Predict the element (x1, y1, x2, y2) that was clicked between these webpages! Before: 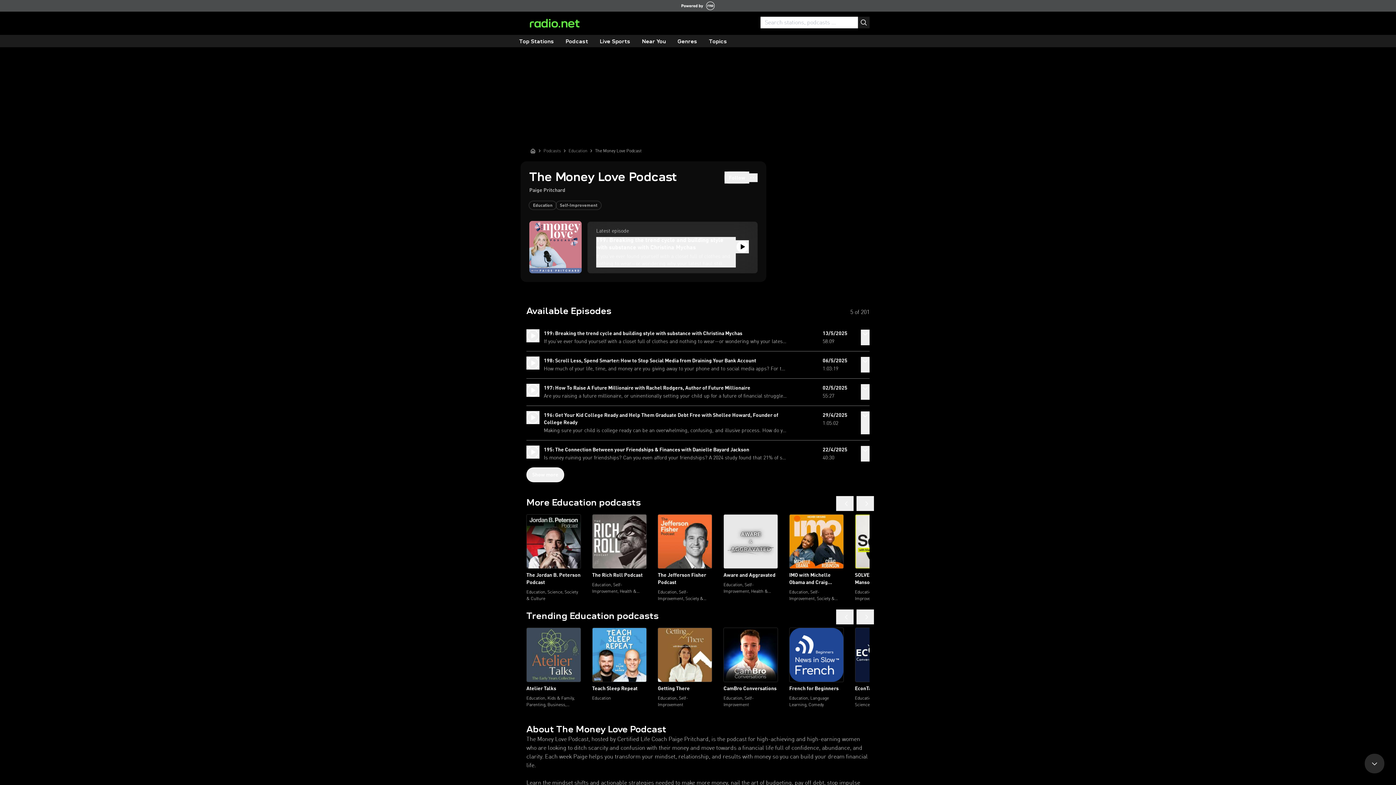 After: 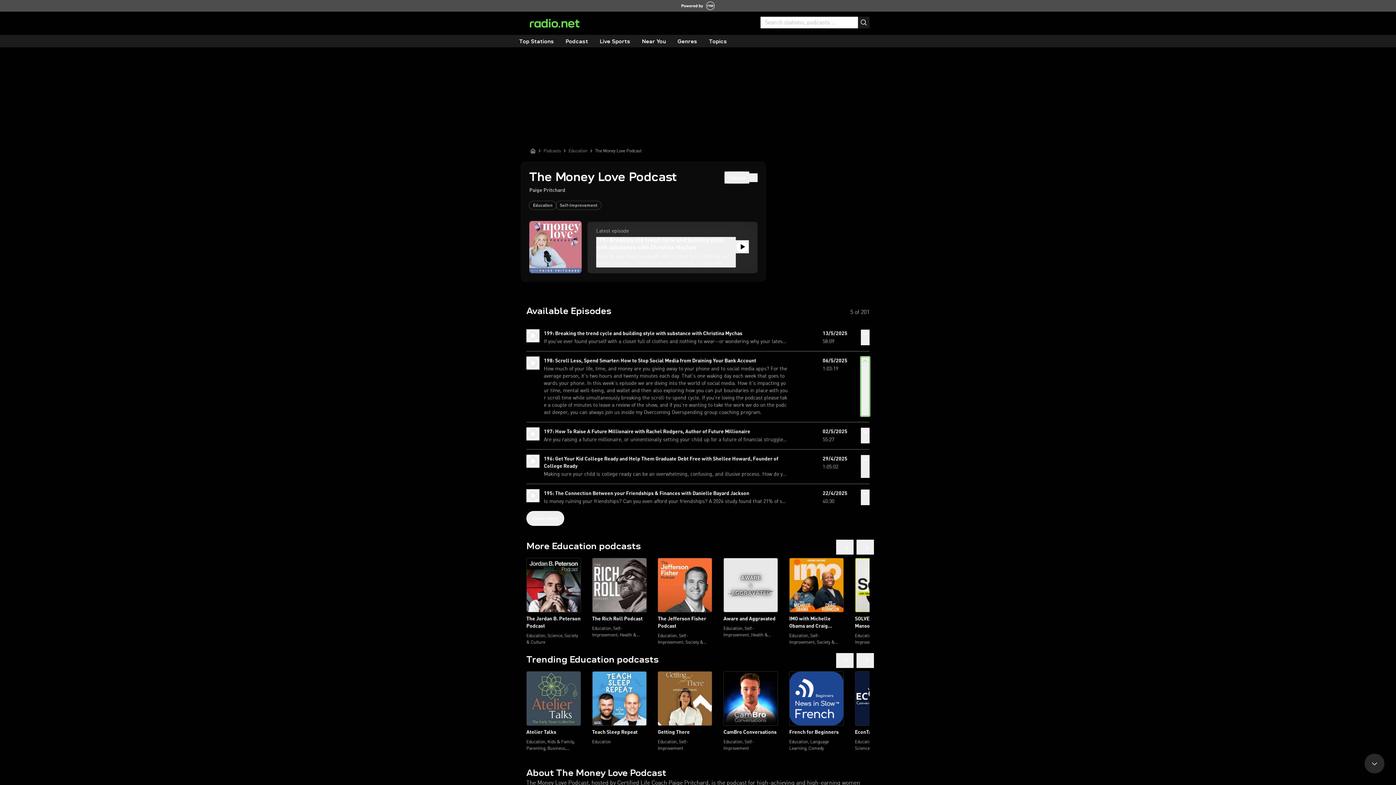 Action: bbox: (861, 357, 869, 372)